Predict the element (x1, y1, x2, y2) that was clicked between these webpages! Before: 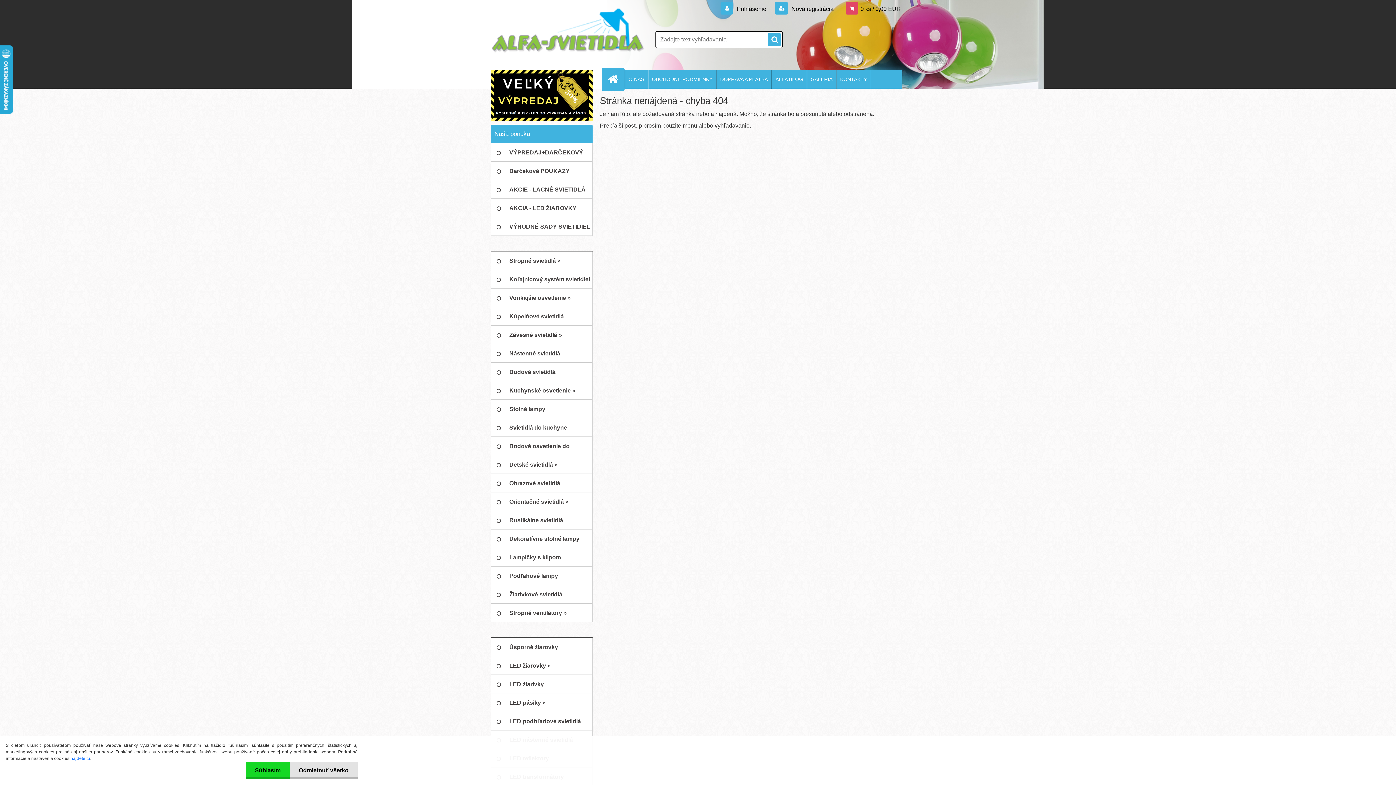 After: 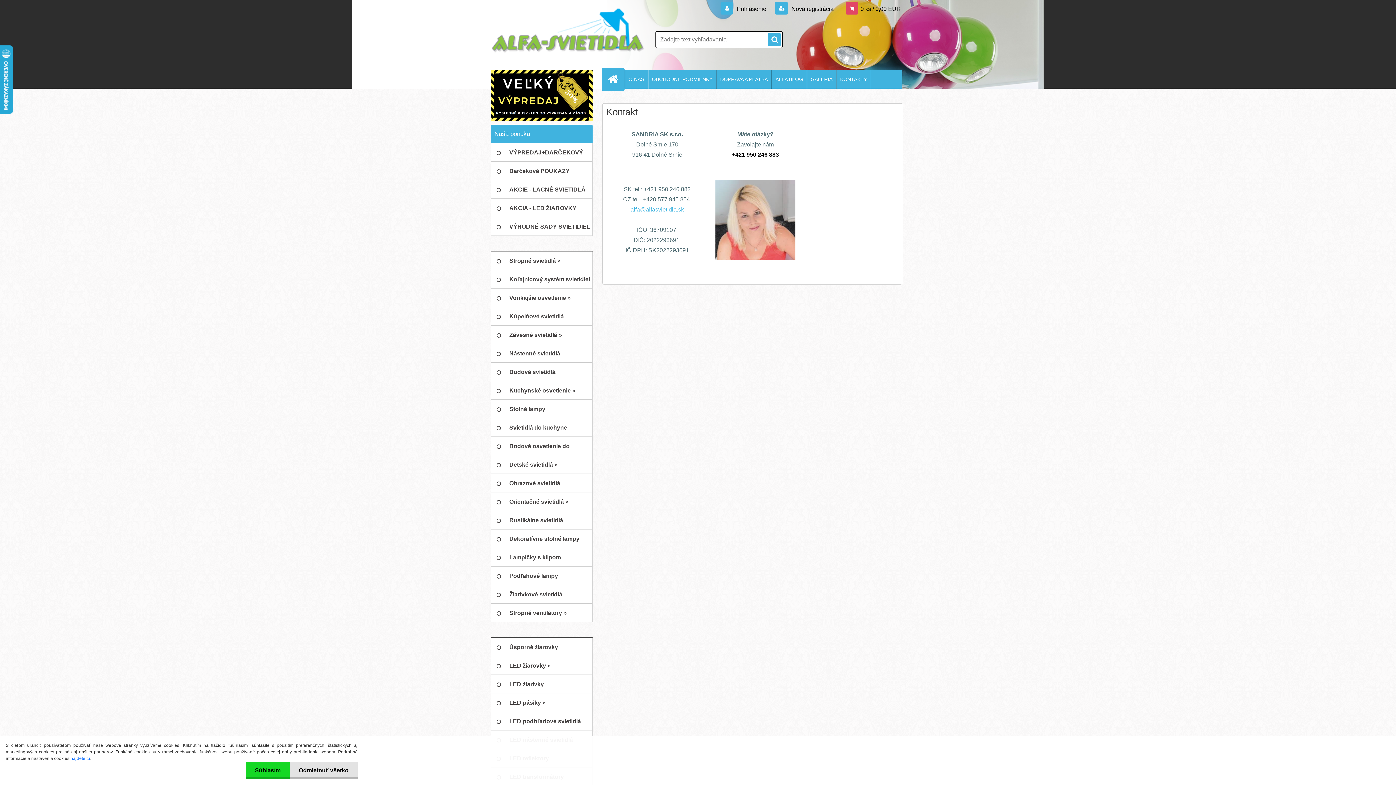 Action: label: KONTAKTY bbox: (836, 70, 870, 88)